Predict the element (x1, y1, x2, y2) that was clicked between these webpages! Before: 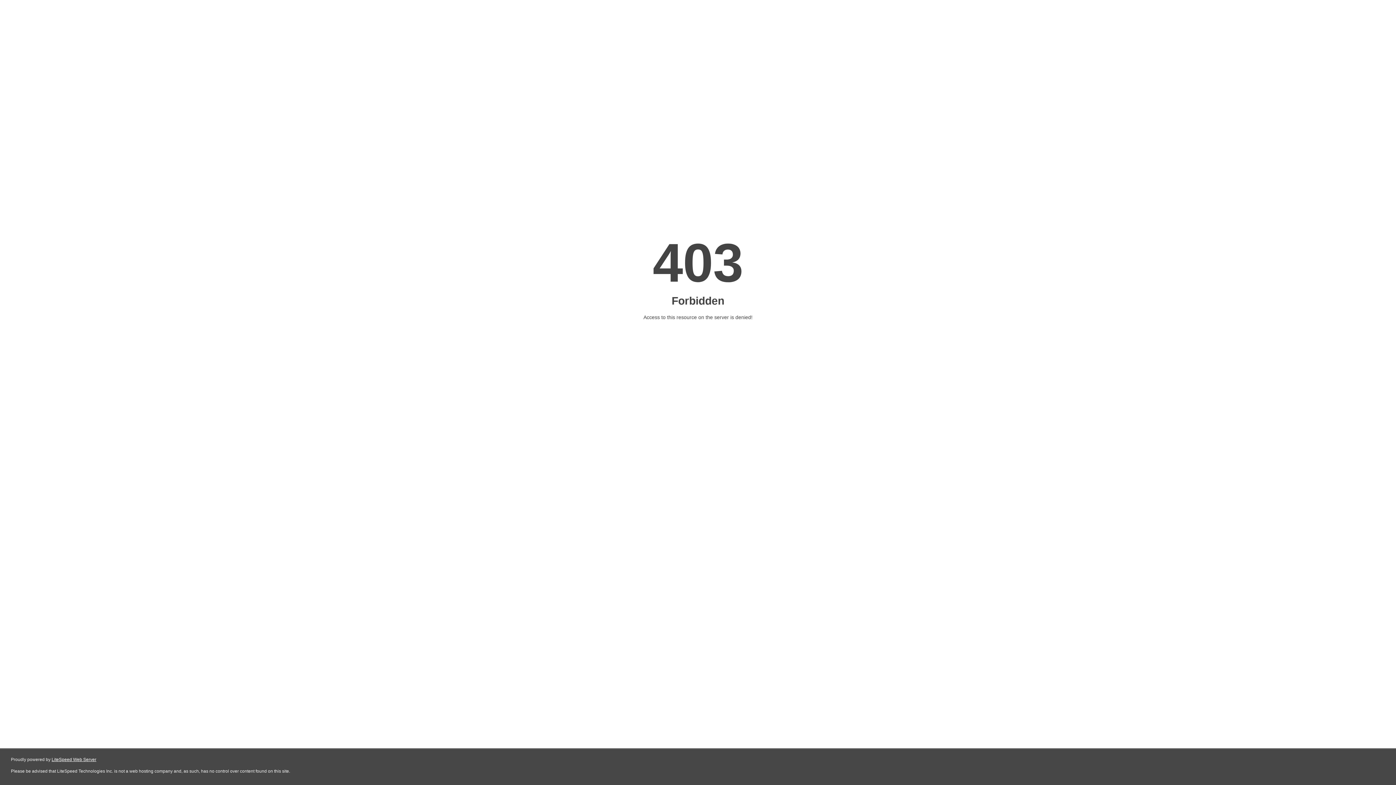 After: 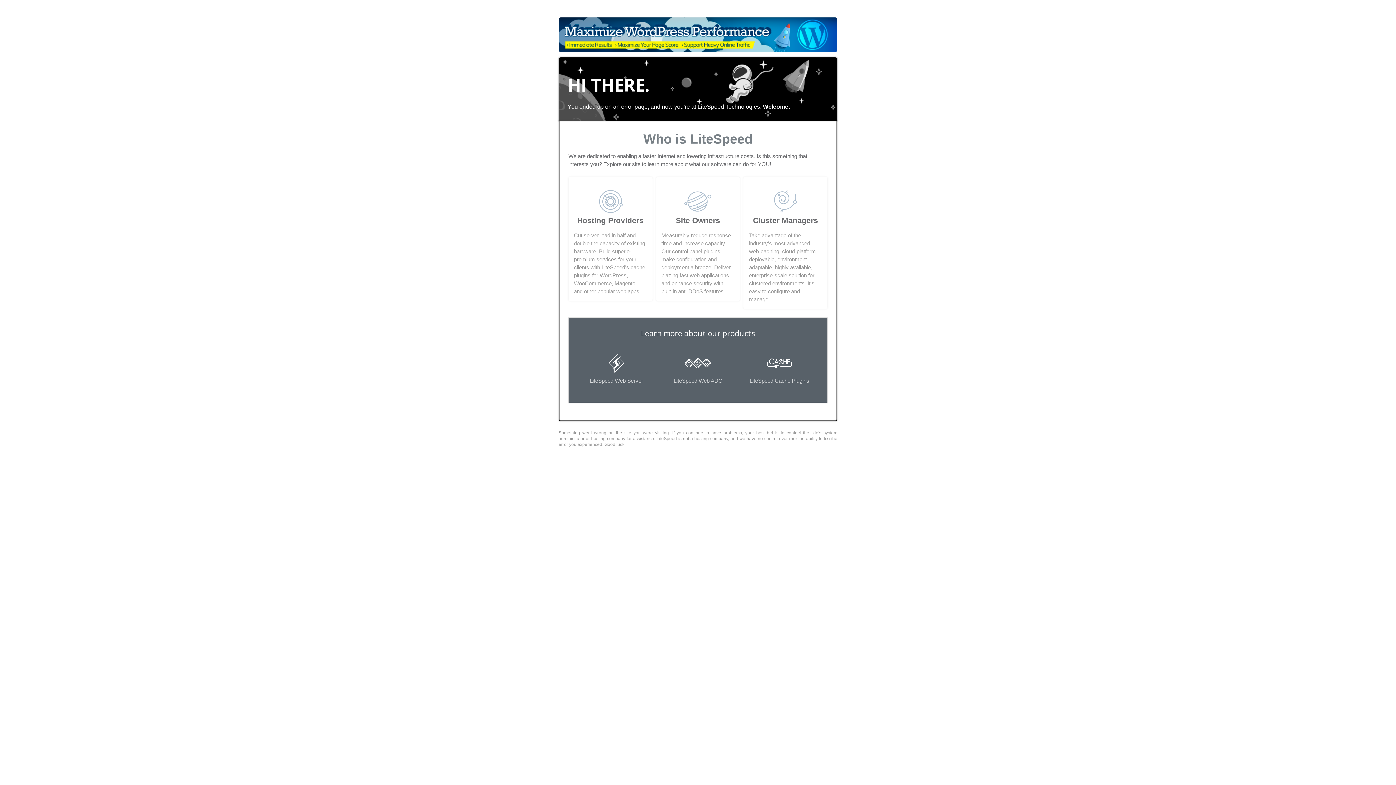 Action: label: LiteSpeed Web Server bbox: (51, 757, 96, 762)